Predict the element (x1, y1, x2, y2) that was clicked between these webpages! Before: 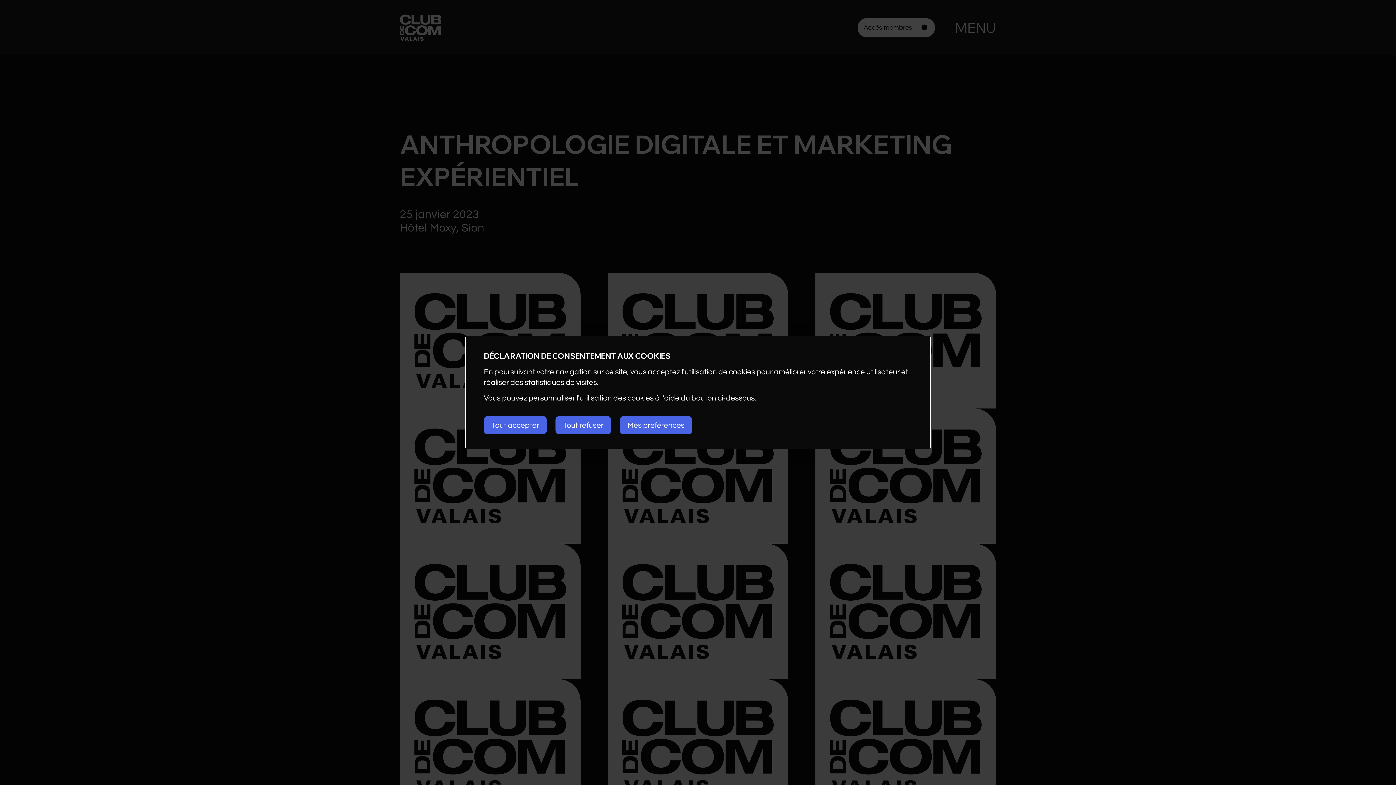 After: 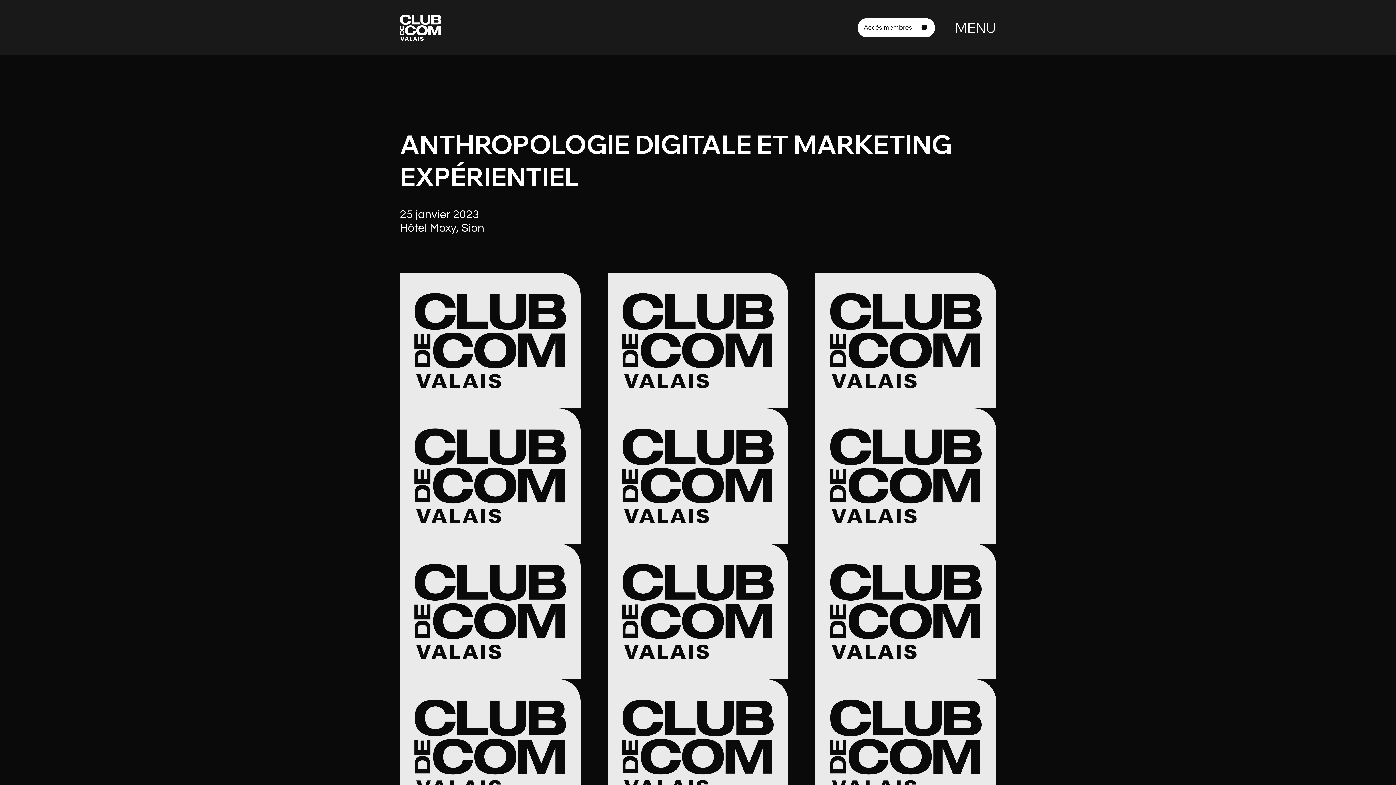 Action: label: Tout refuser bbox: (555, 416, 611, 434)